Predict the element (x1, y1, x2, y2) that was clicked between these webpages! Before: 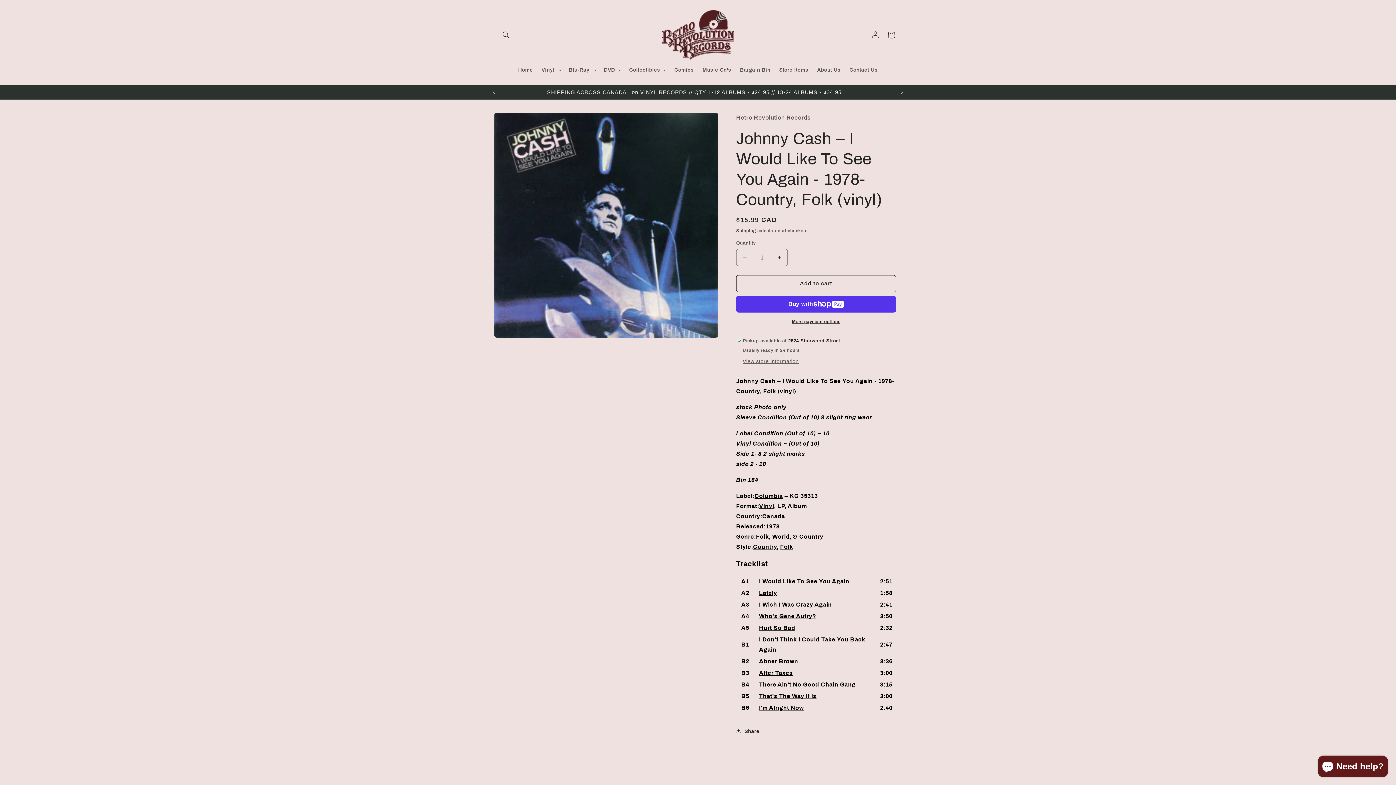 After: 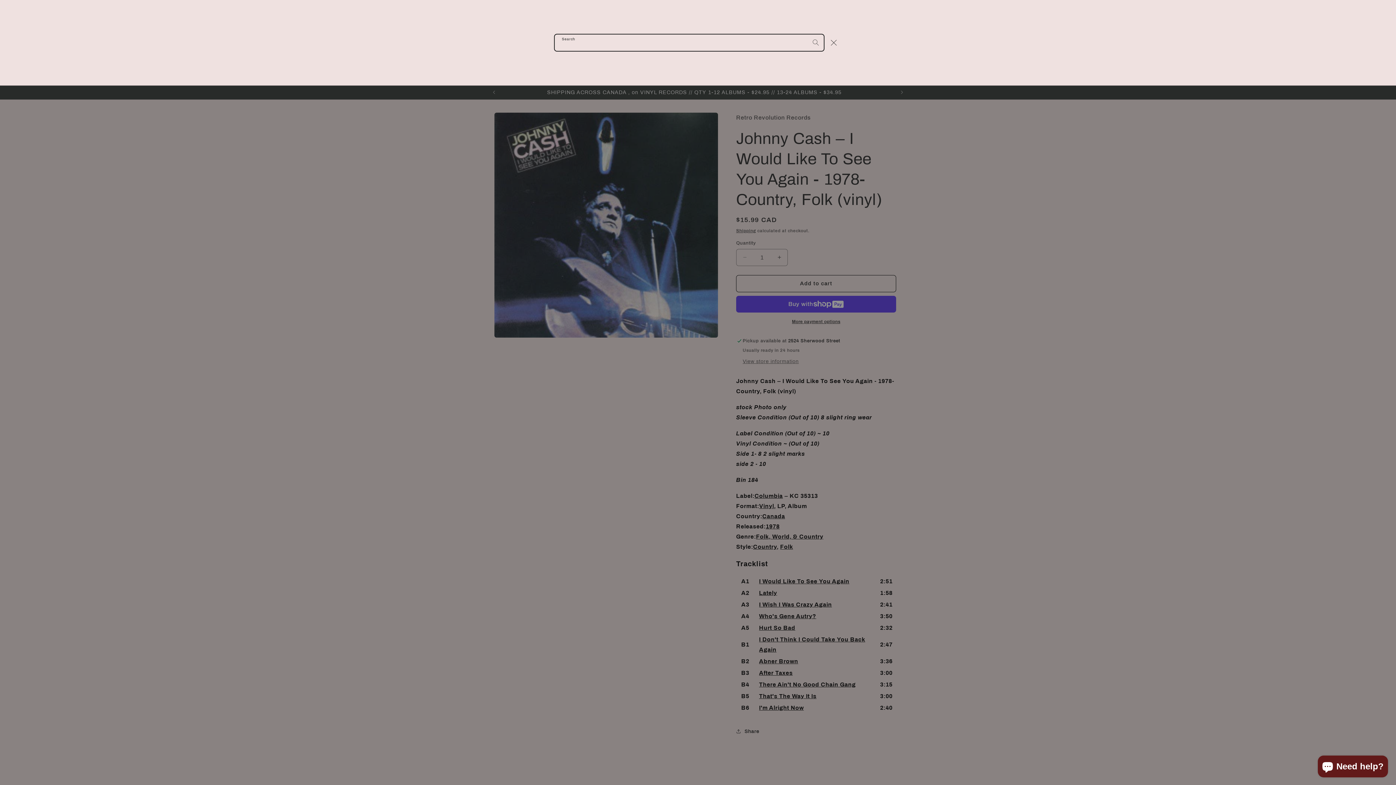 Action: label: Search bbox: (498, 26, 514, 42)